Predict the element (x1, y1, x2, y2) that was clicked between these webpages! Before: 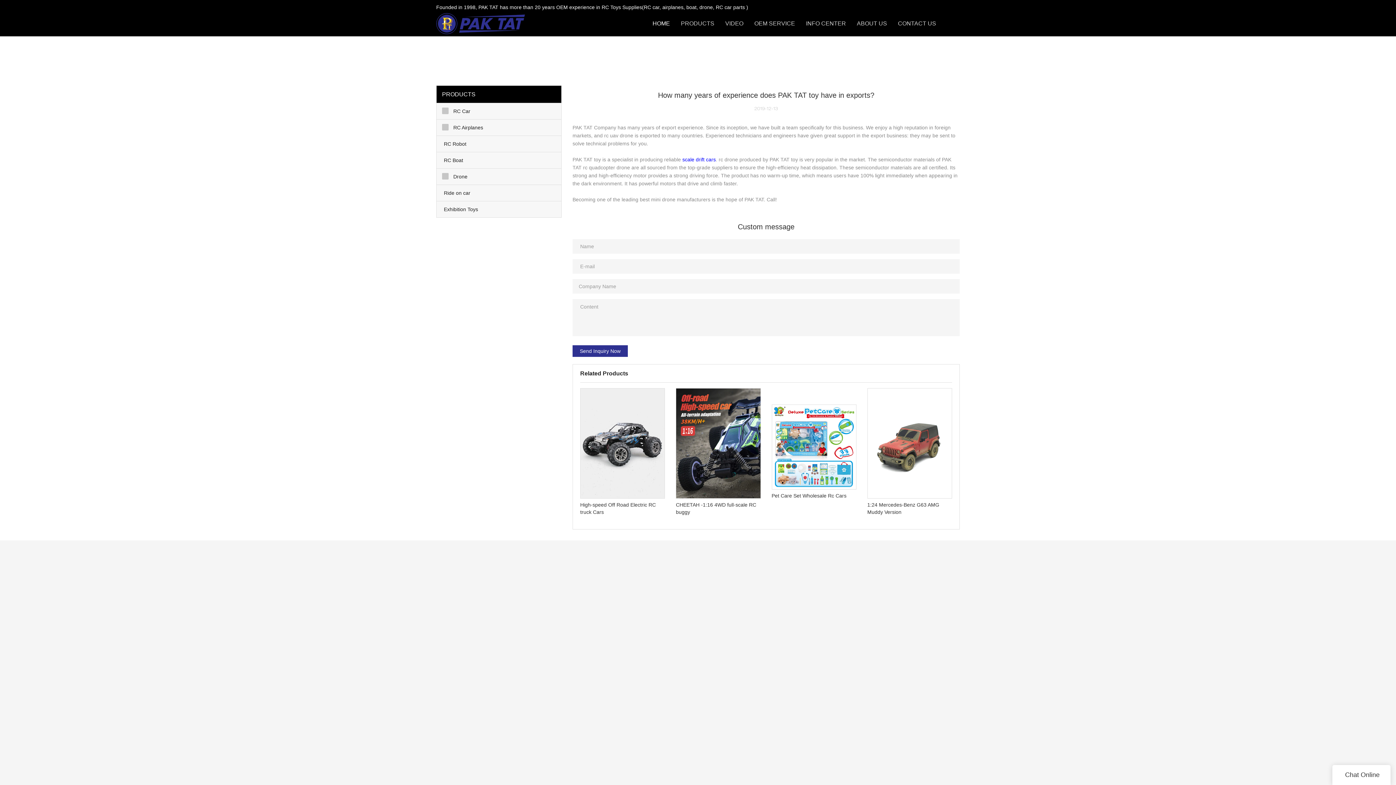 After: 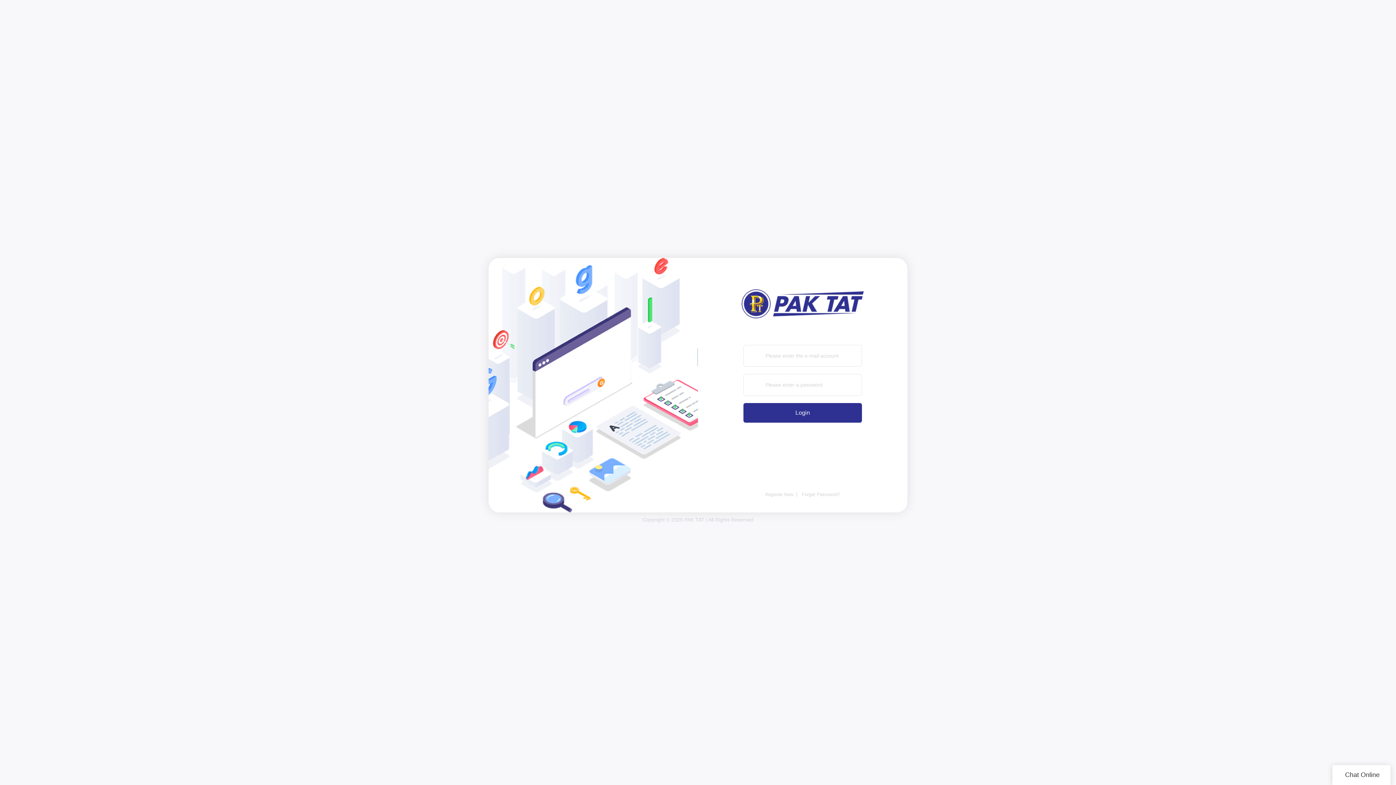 Action: label: Exhibition Toys bbox: (436, 201, 561, 217)